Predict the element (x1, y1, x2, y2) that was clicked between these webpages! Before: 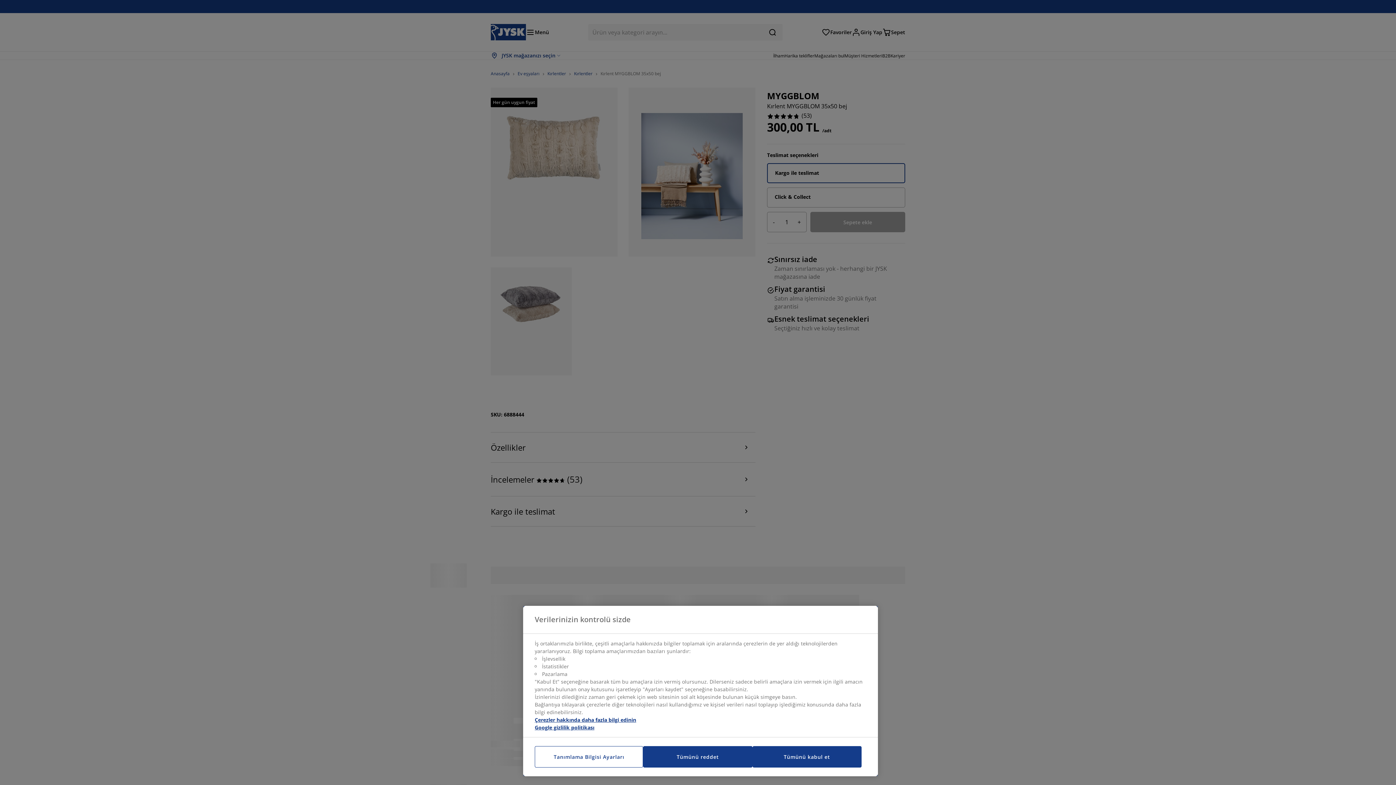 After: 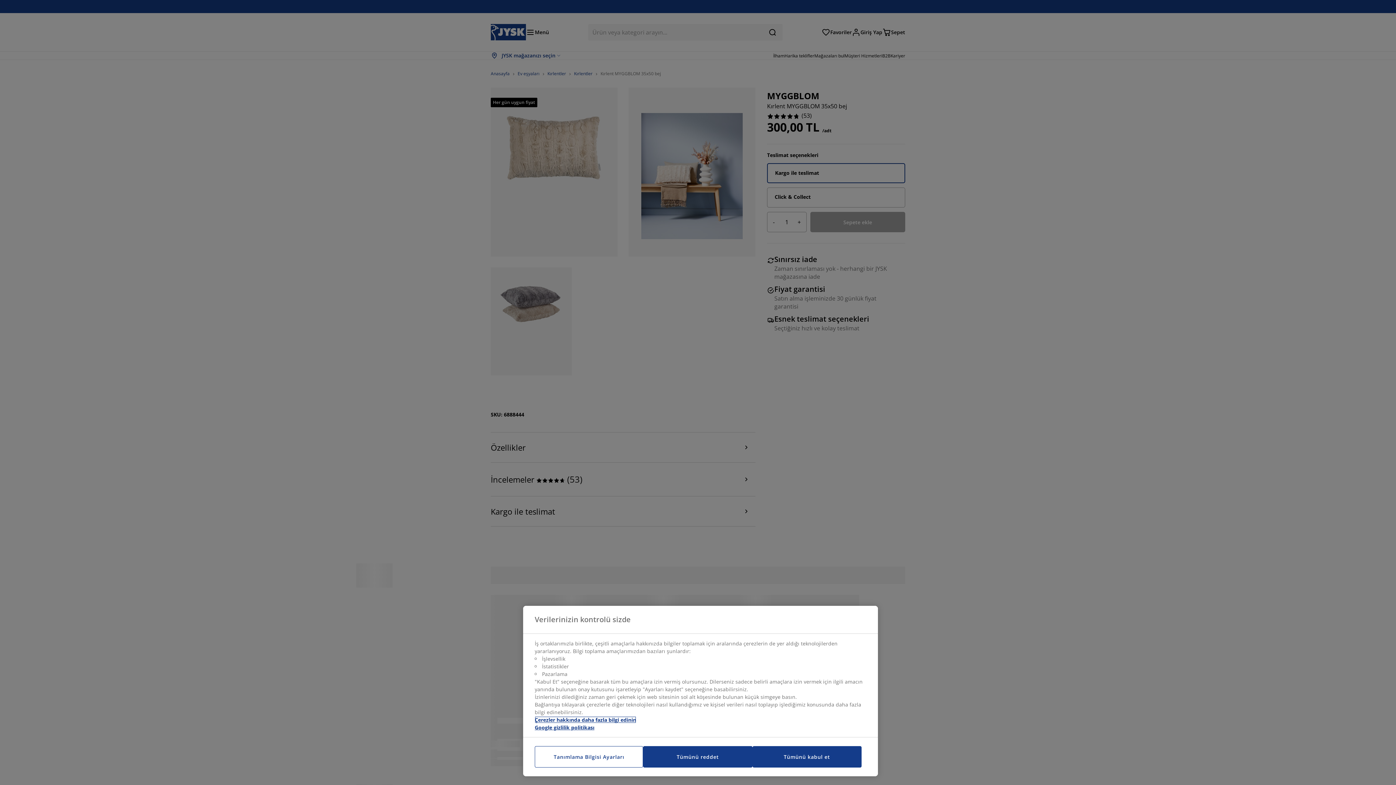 Action: label: Gizliliğiniz hakkında daha fazla bilgi, yeni bir pencerede açılır bbox: (534, 716, 636, 723)